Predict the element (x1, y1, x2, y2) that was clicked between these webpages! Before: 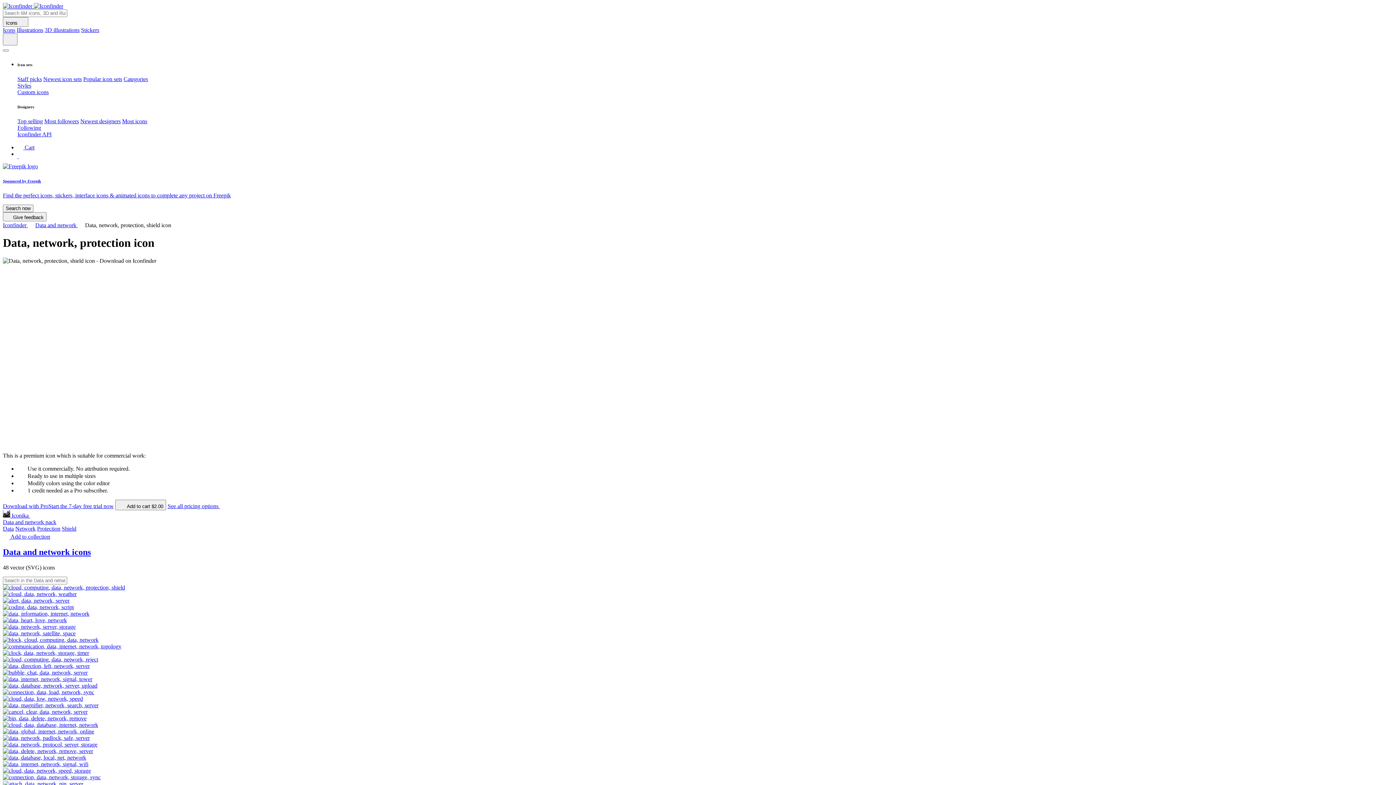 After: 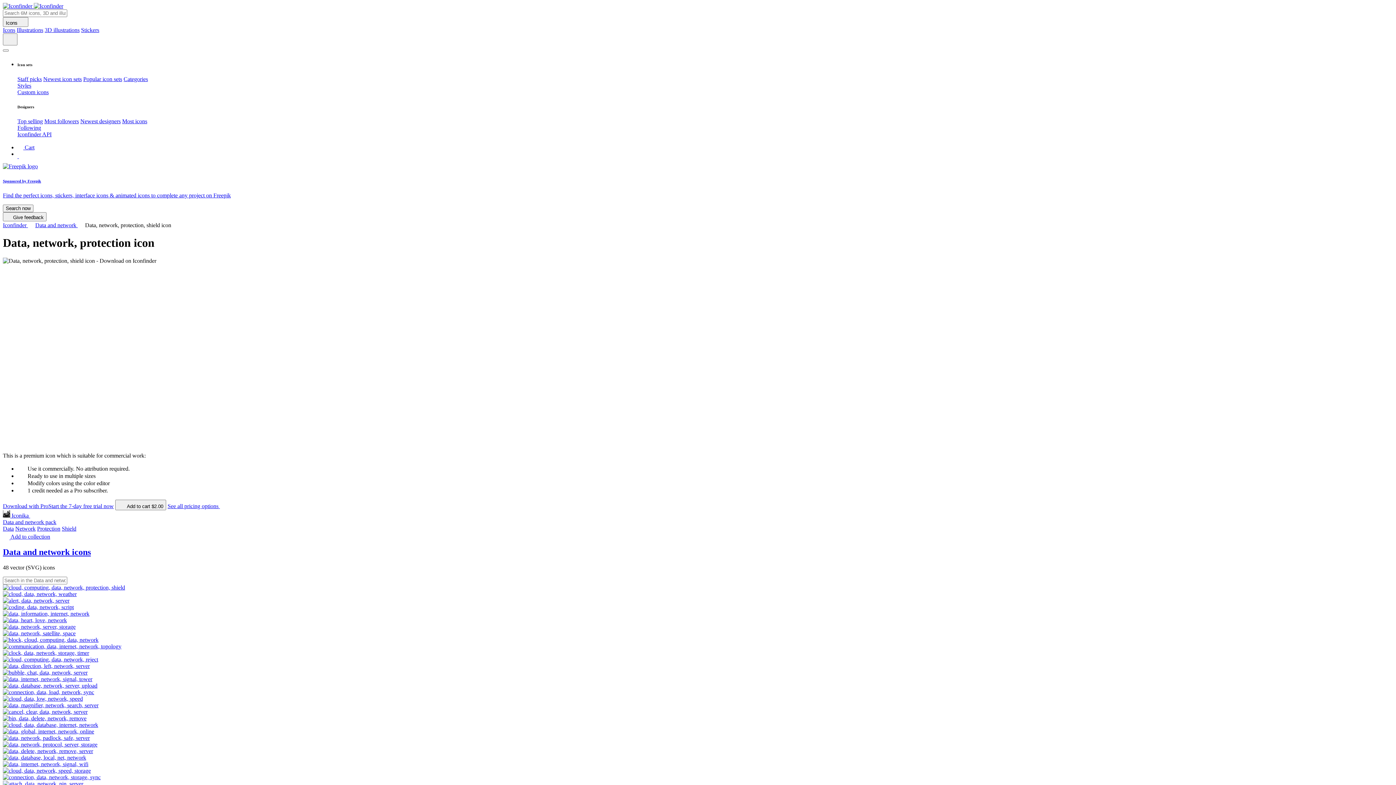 Action: bbox: (17, 153, 18, 159) label:  